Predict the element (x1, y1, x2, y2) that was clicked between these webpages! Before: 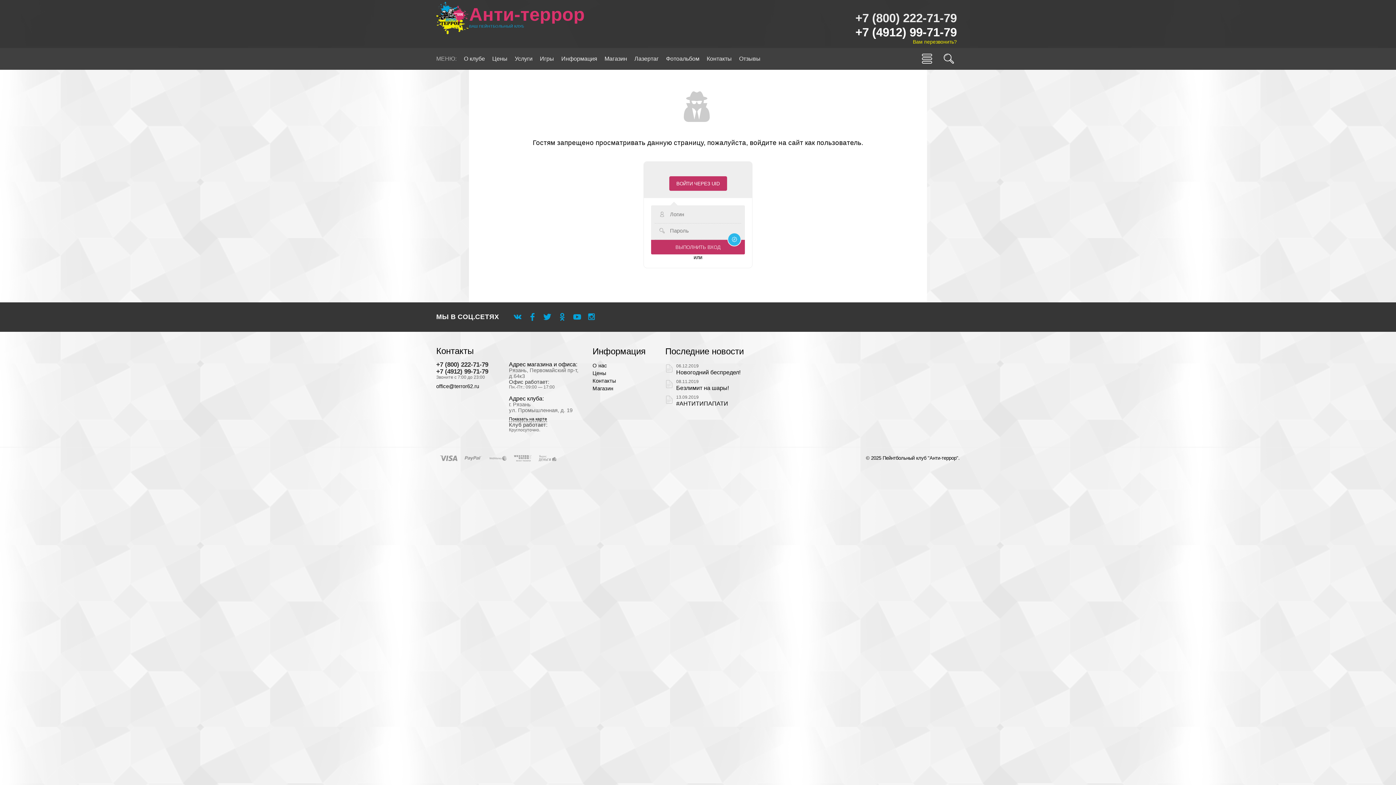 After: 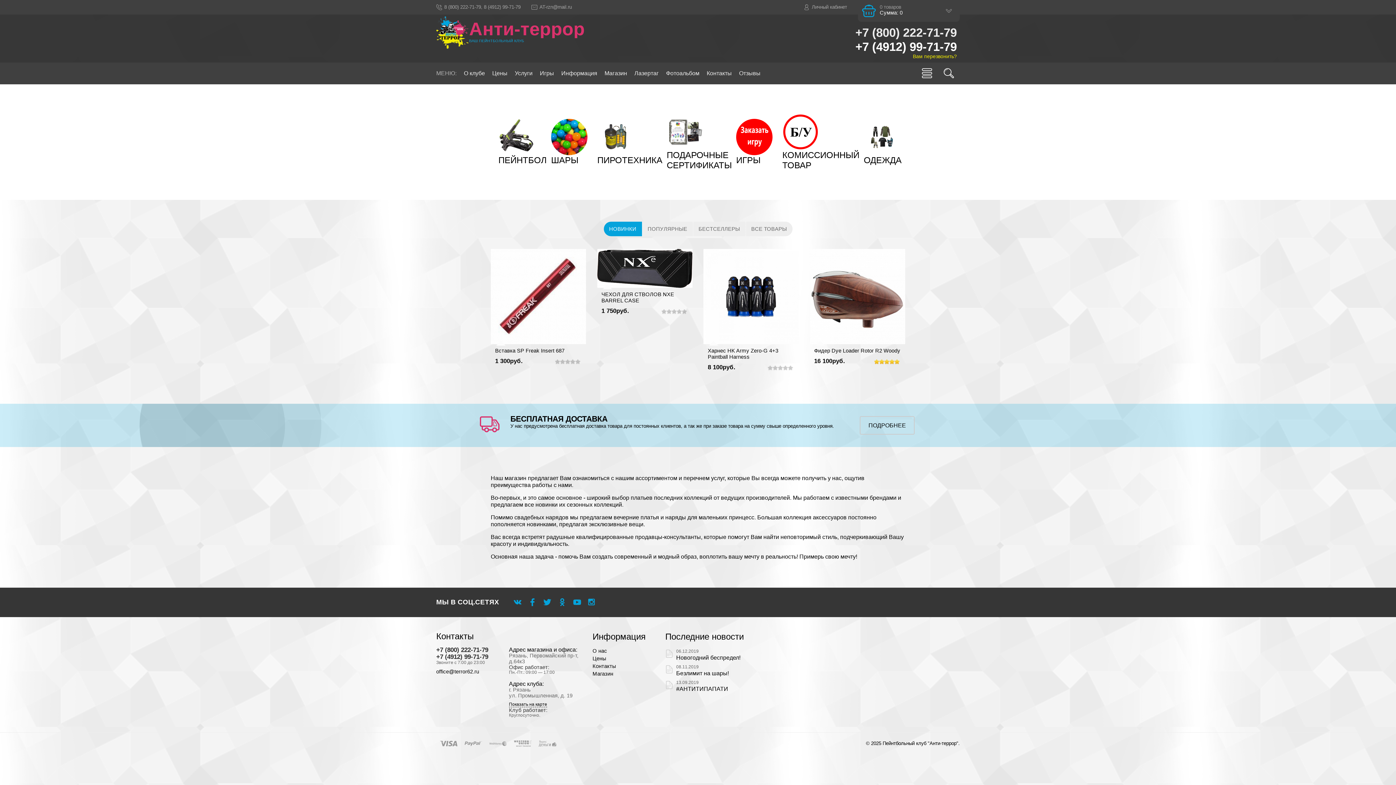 Action: bbox: (592, 385, 613, 391) label: Магазин